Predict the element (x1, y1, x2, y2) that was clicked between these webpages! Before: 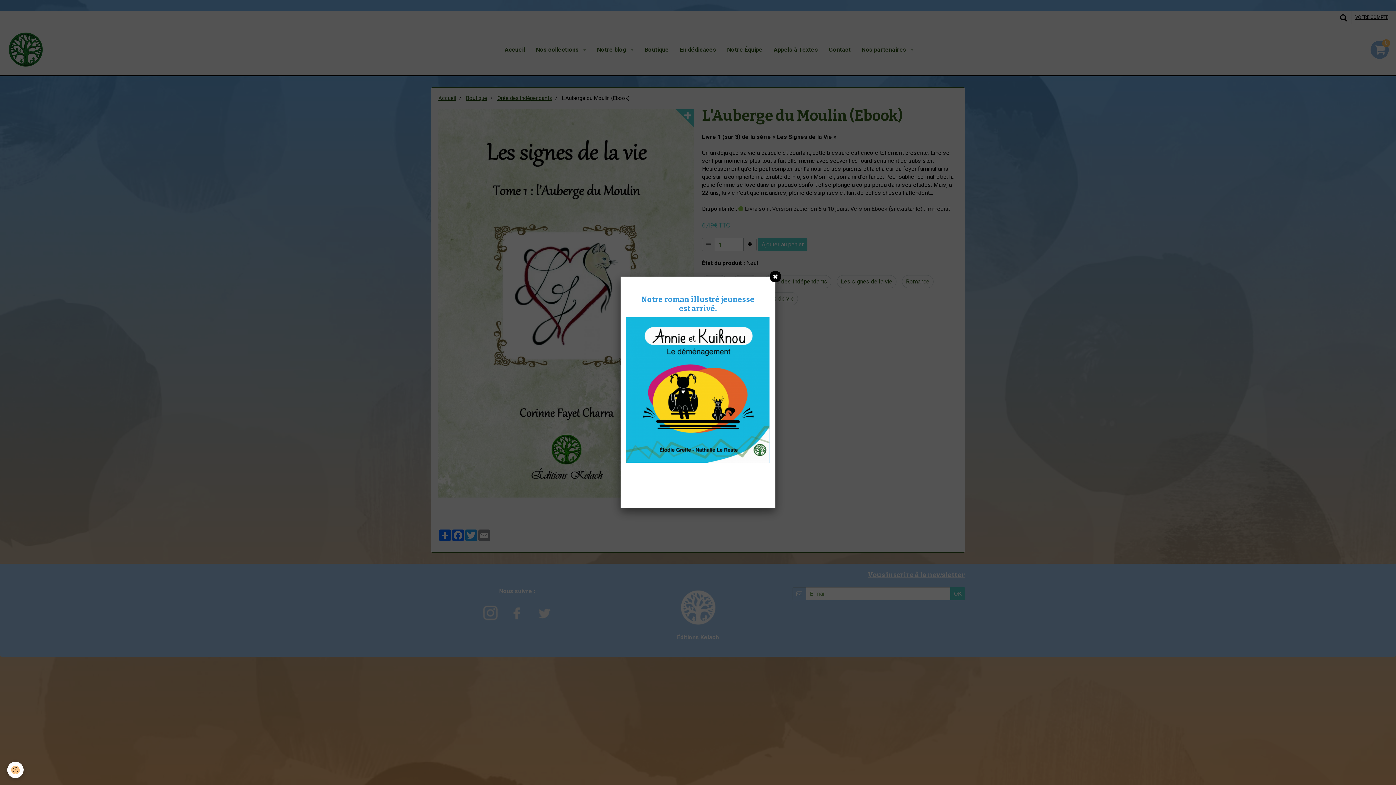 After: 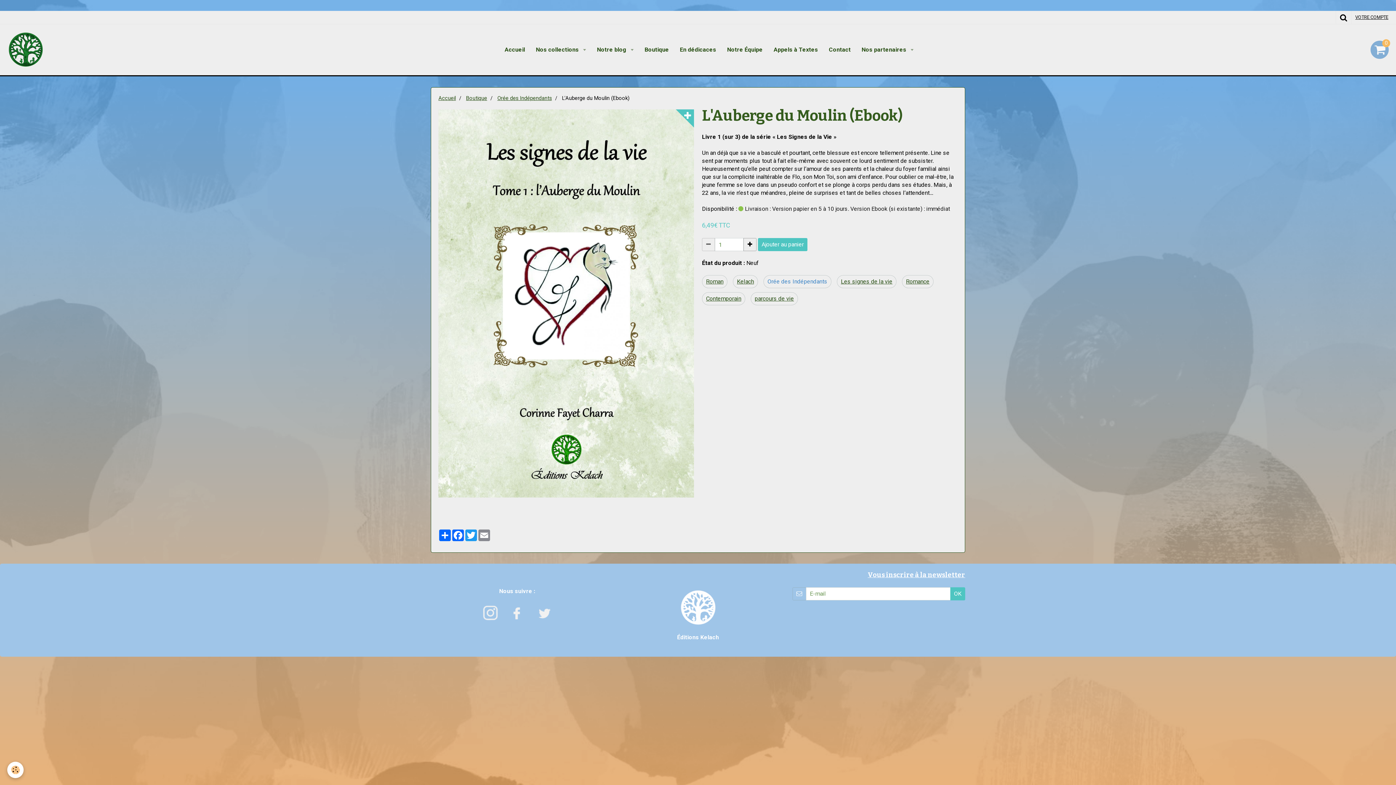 Action: bbox: (769, 270, 781, 282)